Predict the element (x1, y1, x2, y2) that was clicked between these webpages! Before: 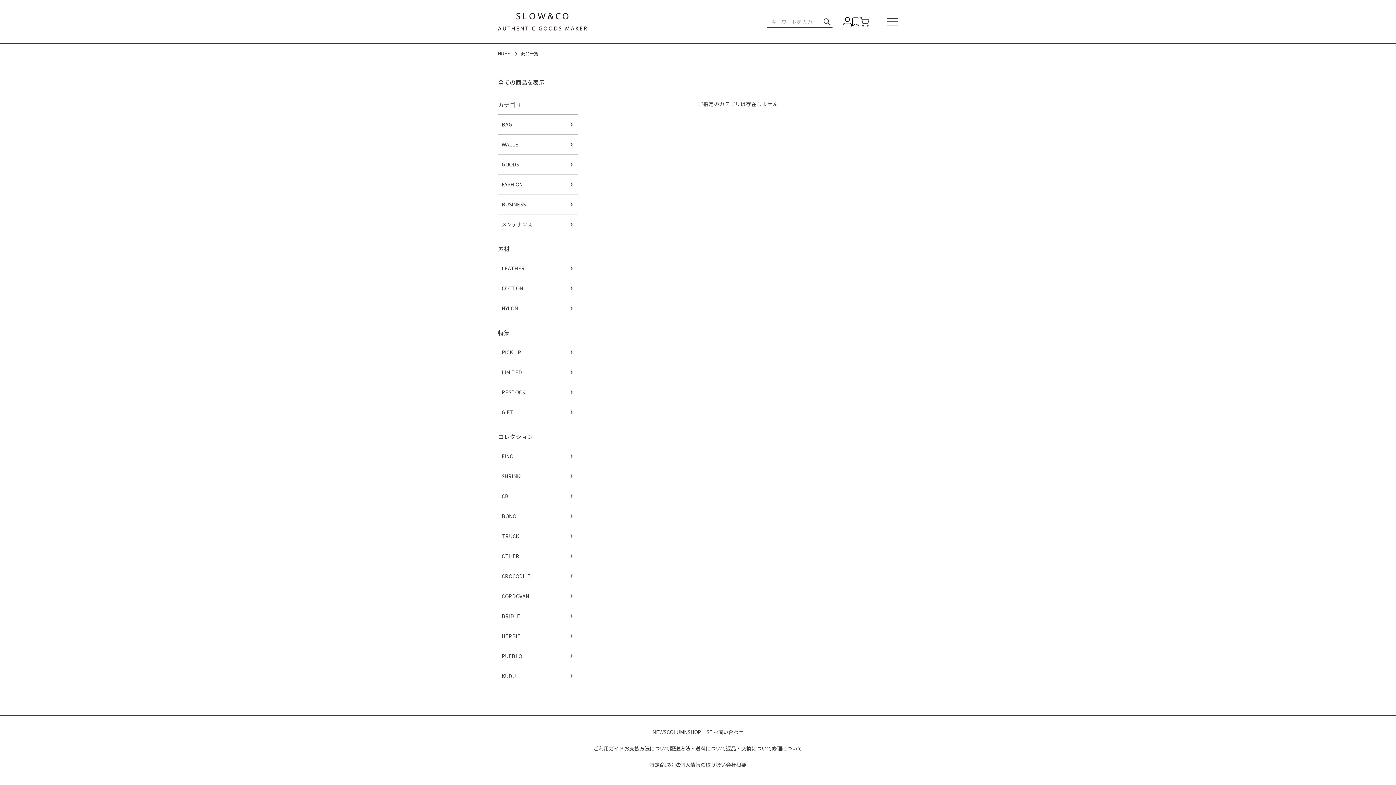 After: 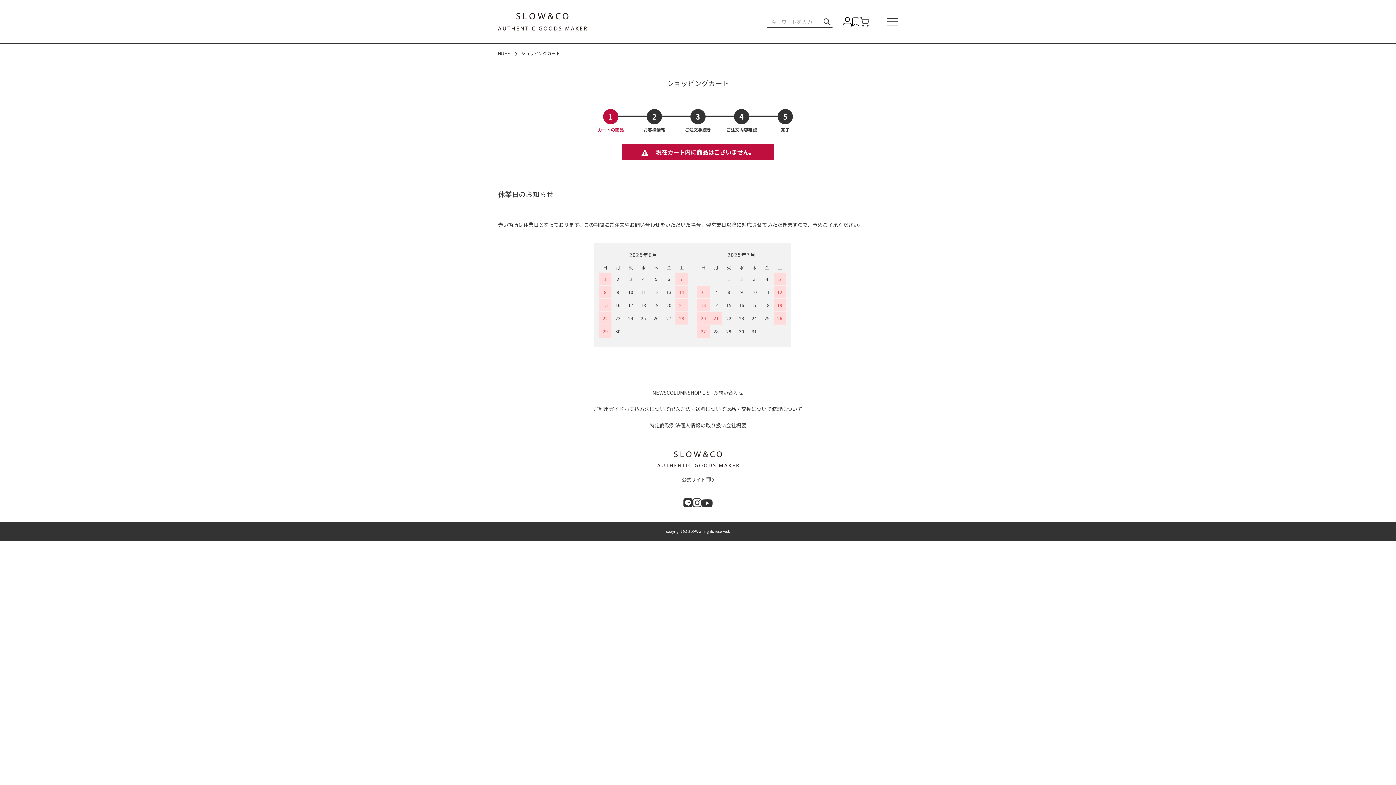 Action: bbox: (859, 16, 869, 26)